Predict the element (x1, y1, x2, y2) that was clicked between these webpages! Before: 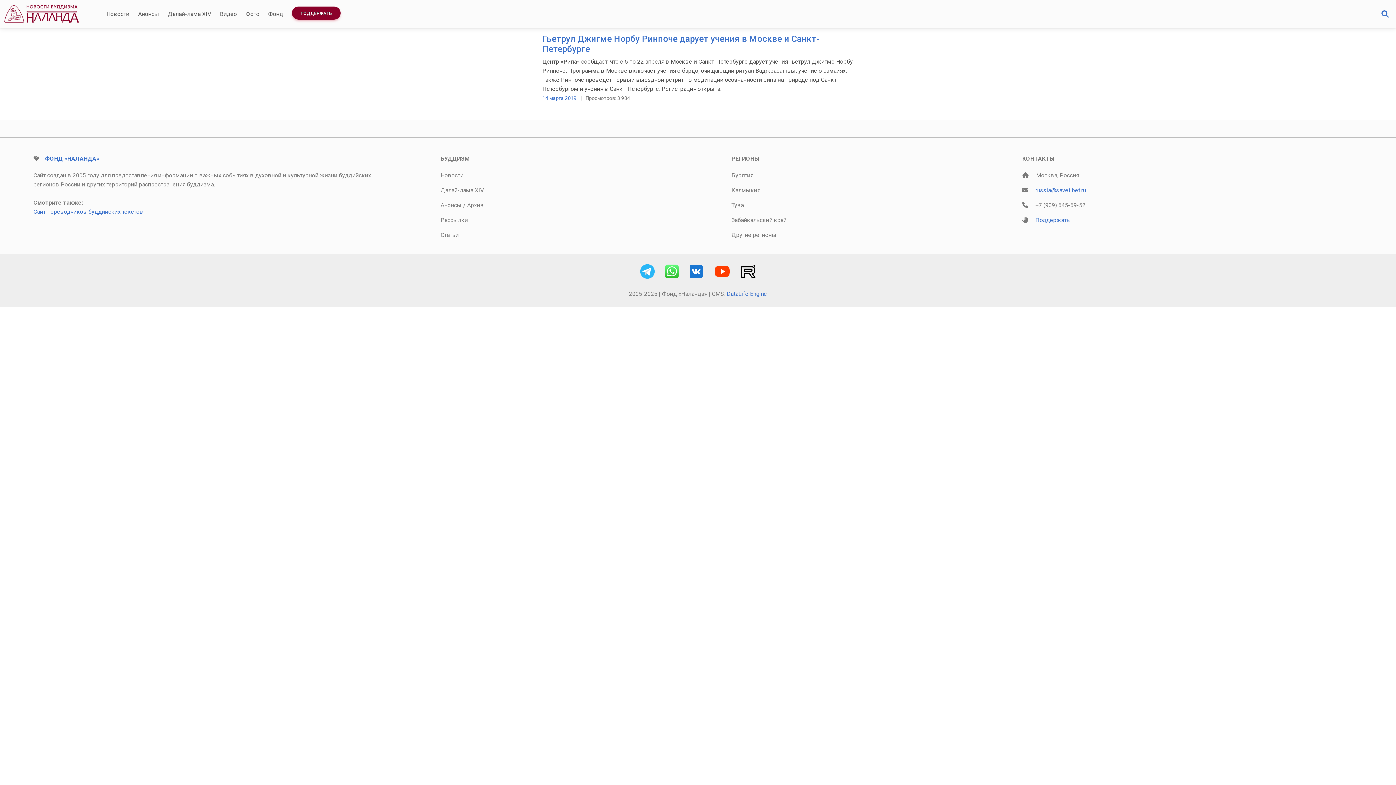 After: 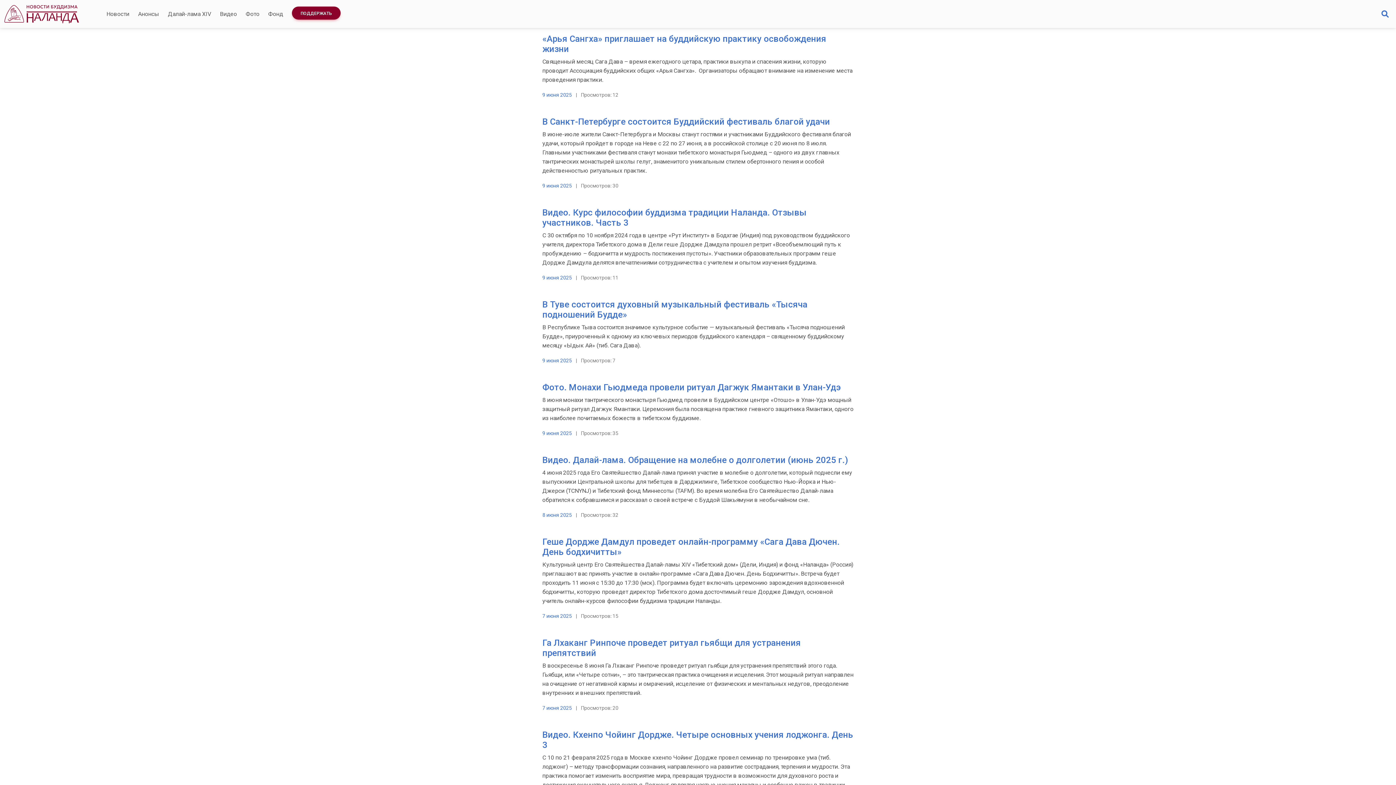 Action: label: Новости bbox: (440, 171, 463, 178)